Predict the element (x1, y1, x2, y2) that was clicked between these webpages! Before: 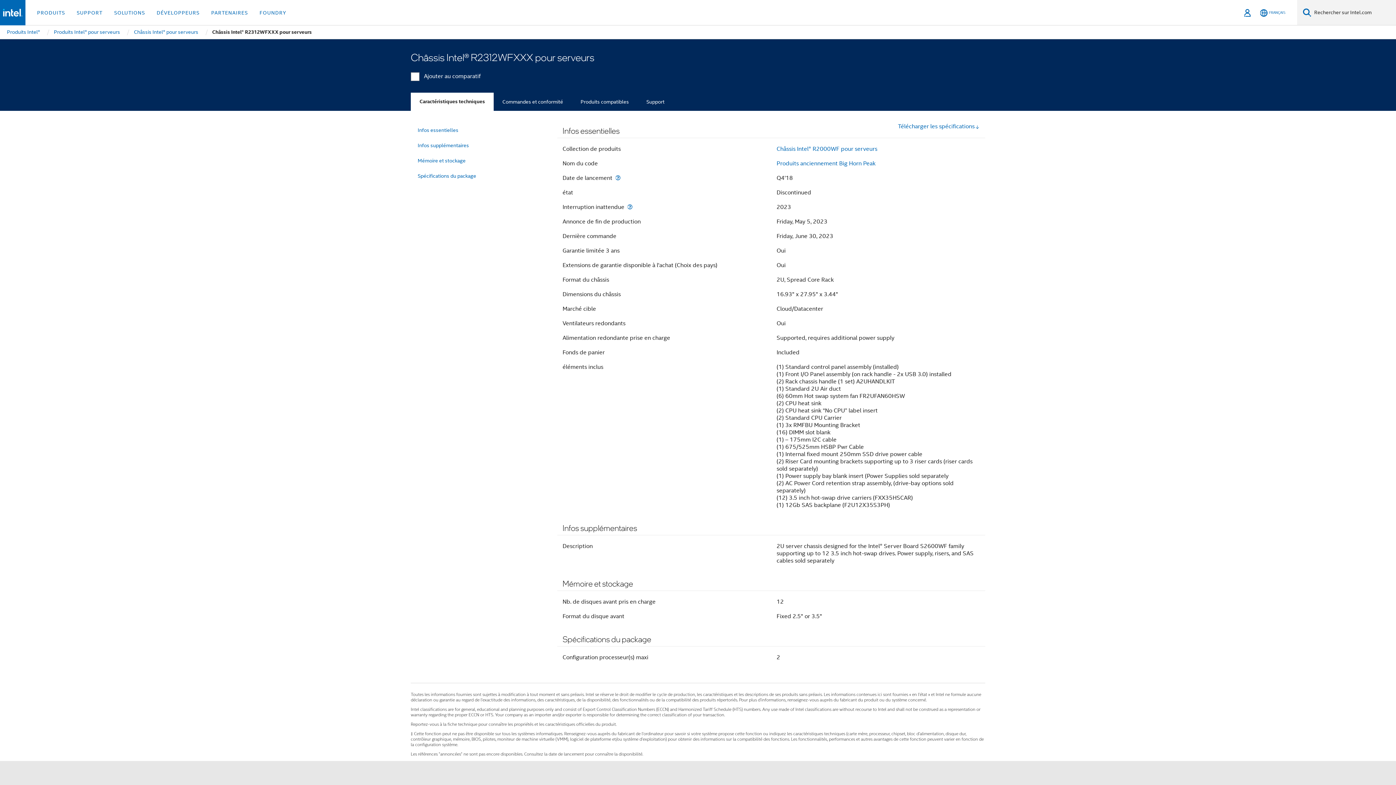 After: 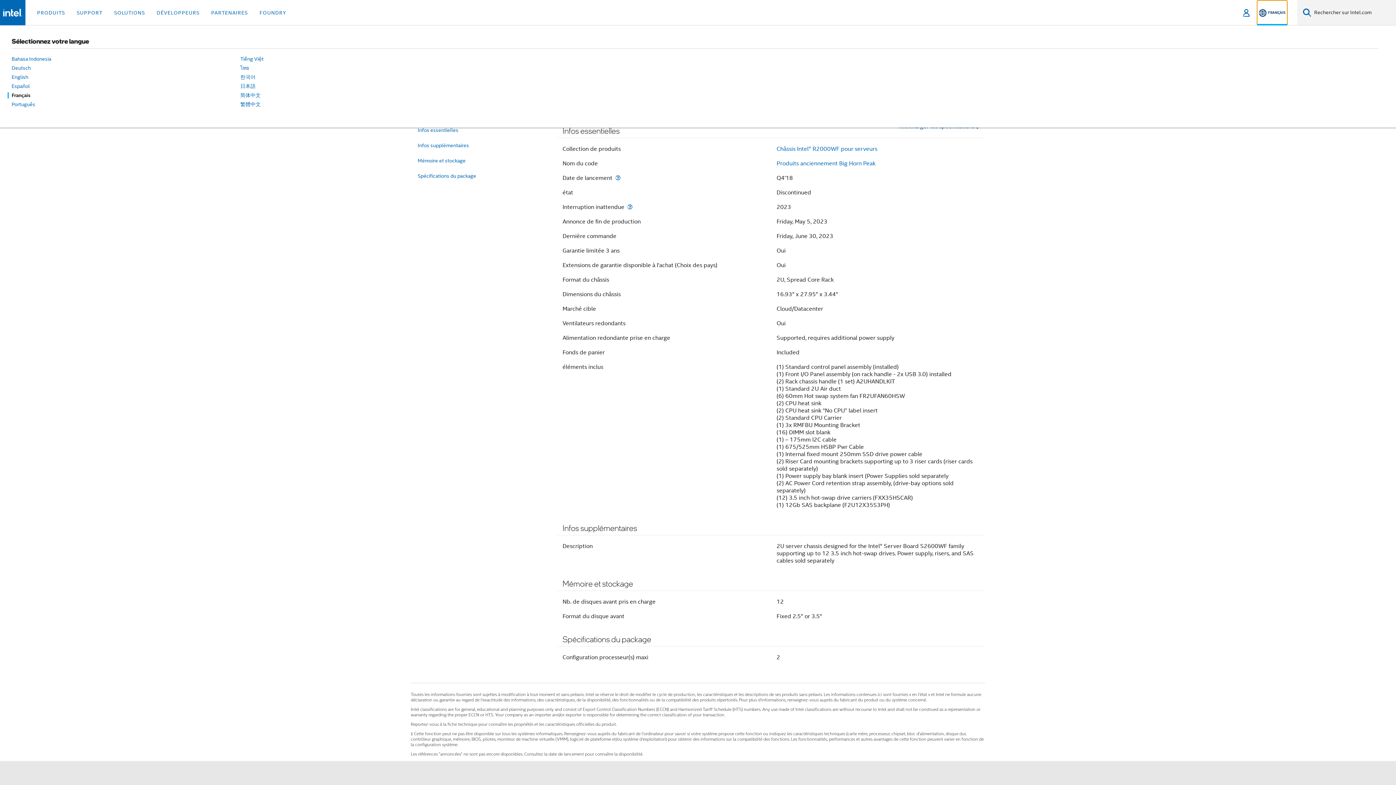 Action: label: Français bbox: (1258, 0, 1287, 25)